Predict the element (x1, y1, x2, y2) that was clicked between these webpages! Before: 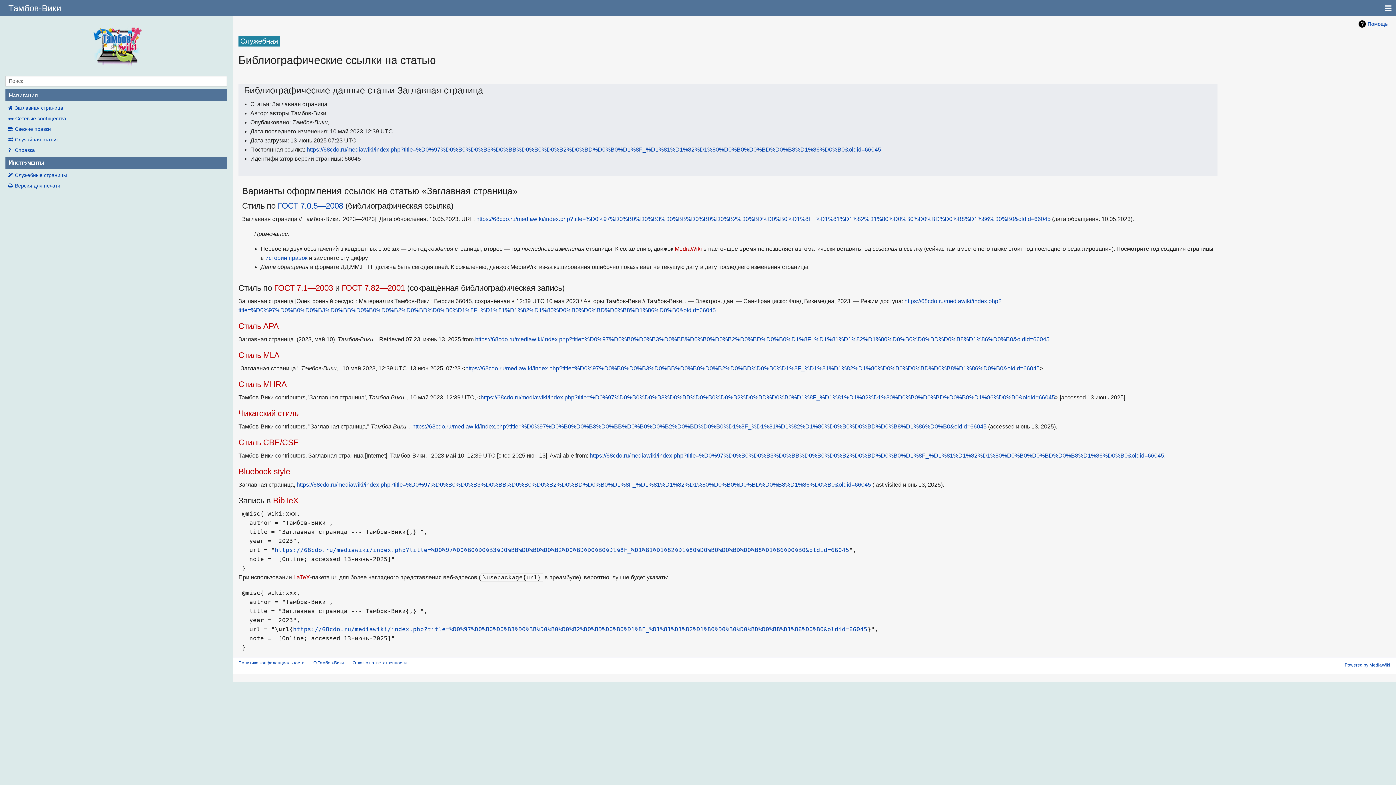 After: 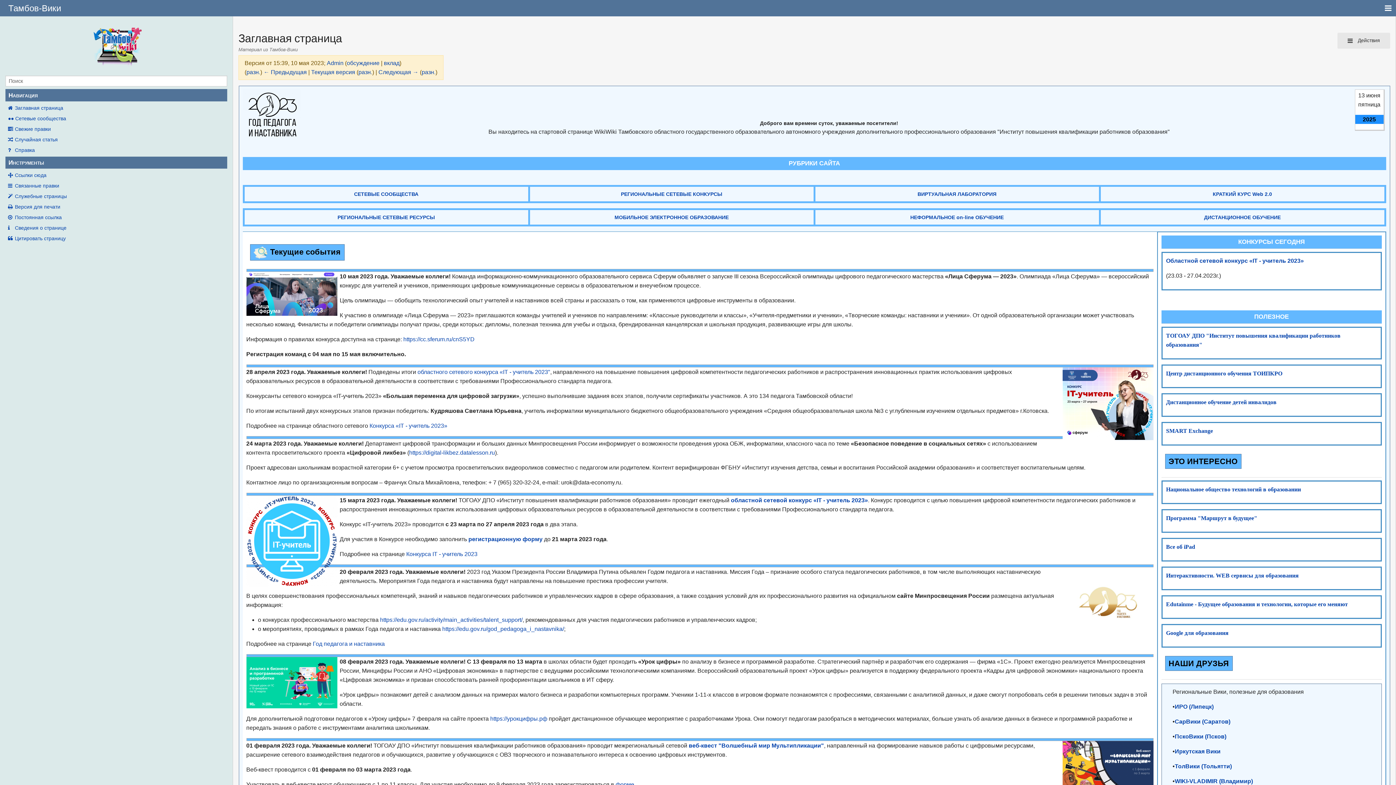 Action: bbox: (274, 546, 849, 553) label: https://68cdo.ru/mediawiki/index.php?title=%D0%97%D0%B0%D0%B3%D0%BB%D0%B0%D0%B2%D0%BD%D0%B0%D1%8F_%D1%81%D1%82%D1%80%D0%B0%D0%BD%D0%B8%D1%86%D0%B0&oldid=66045